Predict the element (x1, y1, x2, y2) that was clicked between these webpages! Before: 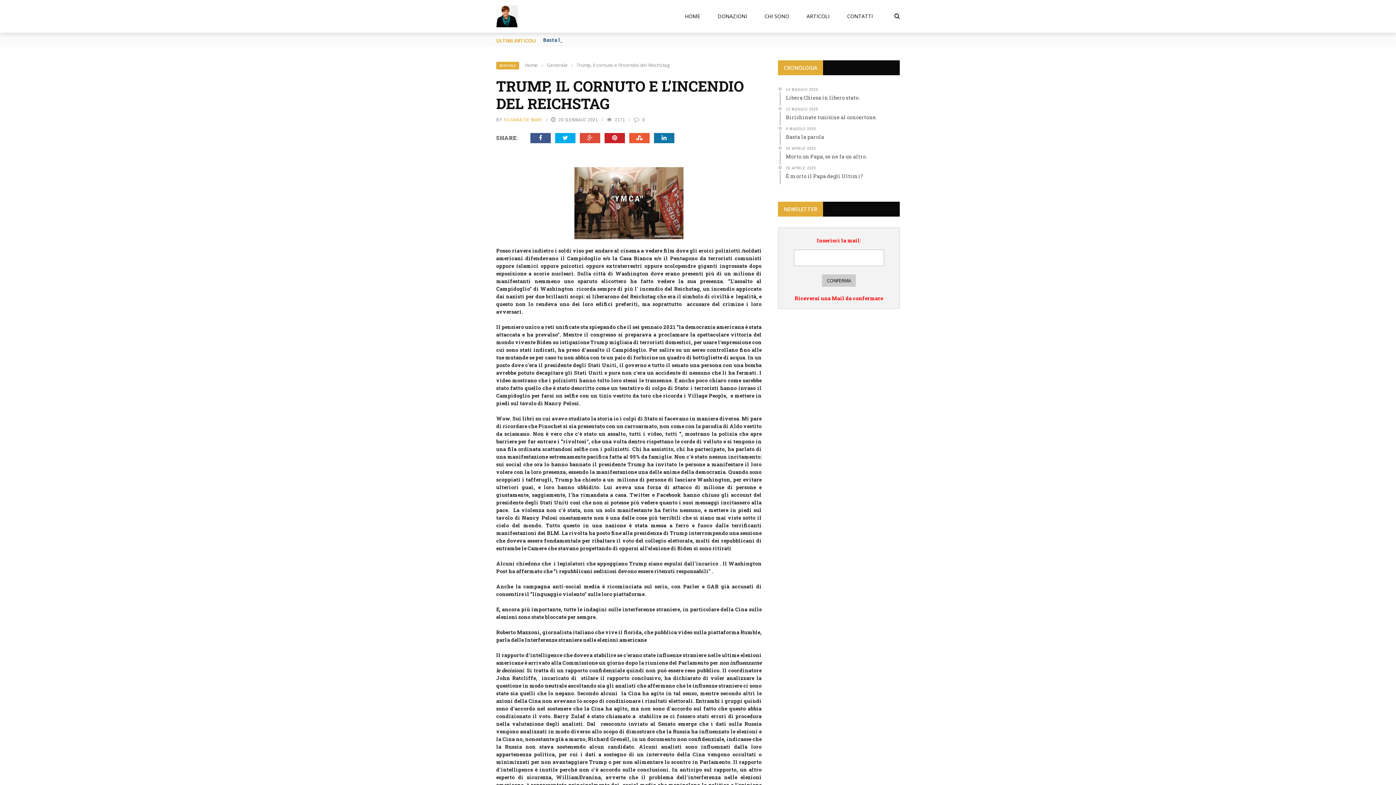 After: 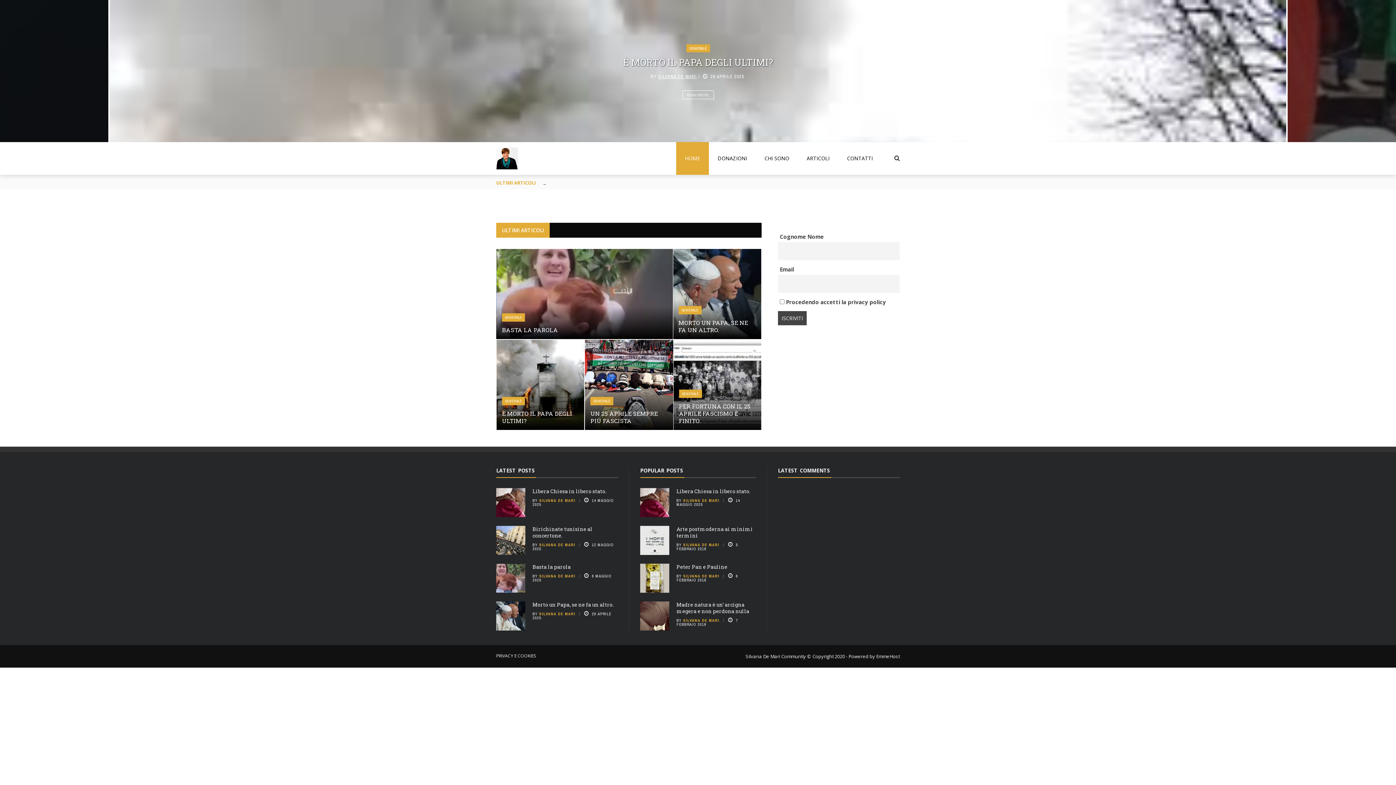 Action: bbox: (496, 5, 532, 27)